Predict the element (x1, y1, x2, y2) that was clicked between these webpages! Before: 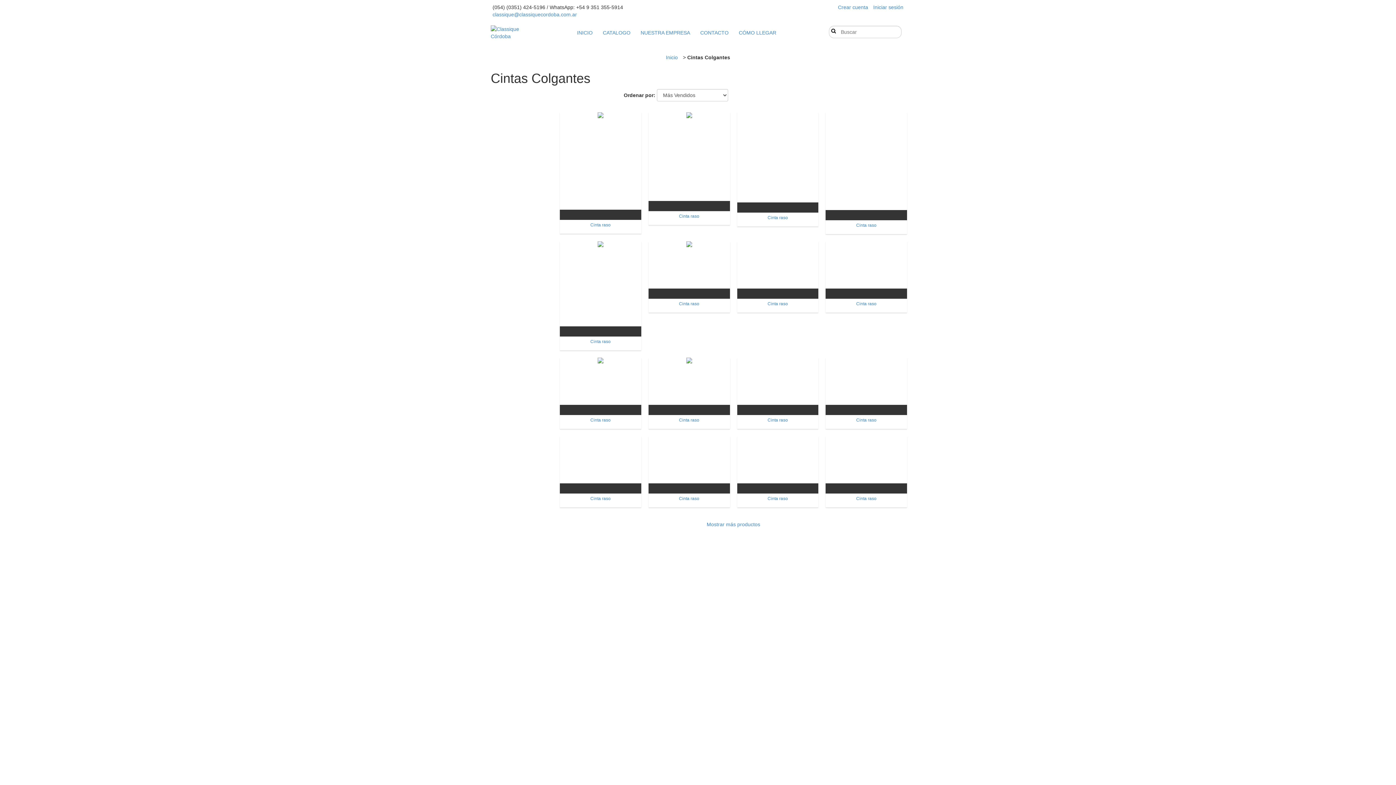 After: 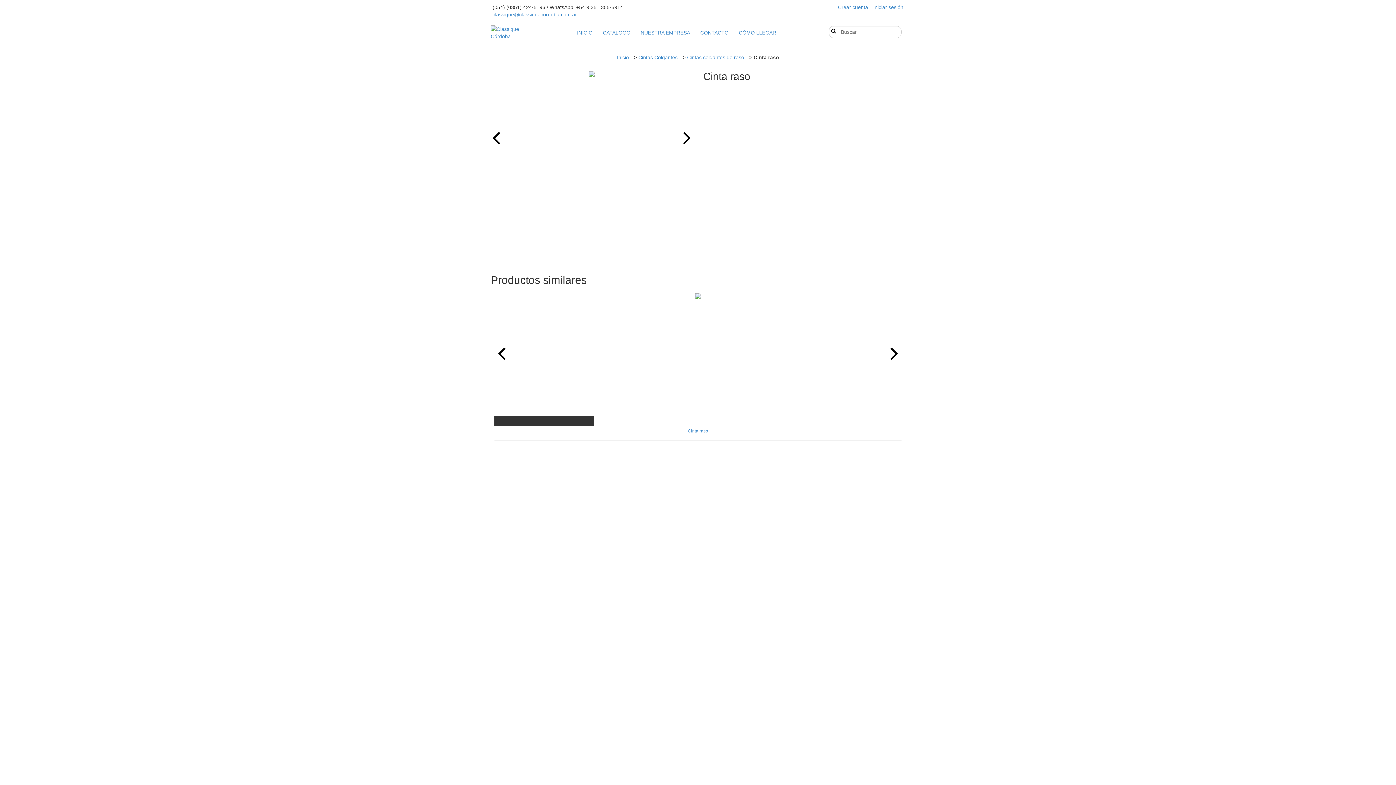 Action: bbox: (652, 300, 726, 307) label: Cinta raso